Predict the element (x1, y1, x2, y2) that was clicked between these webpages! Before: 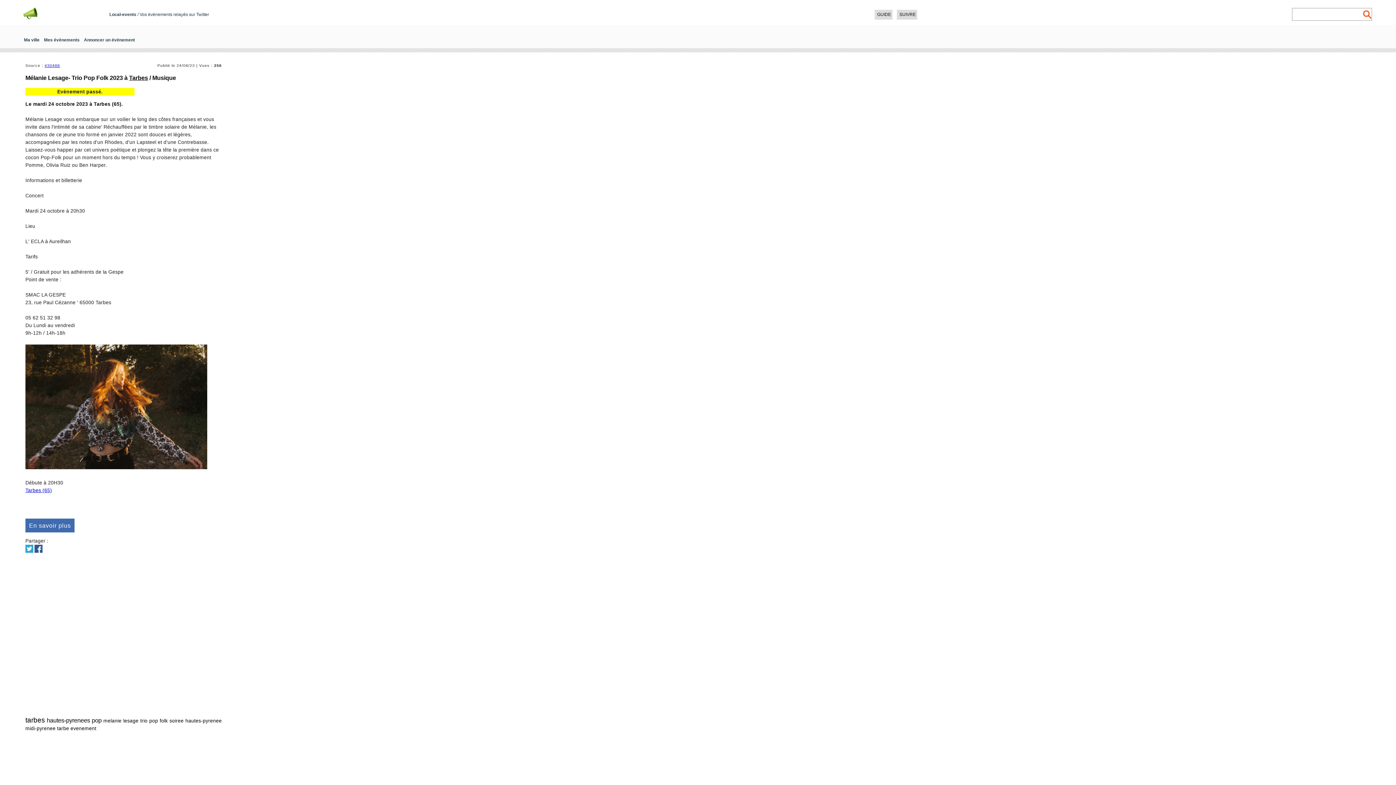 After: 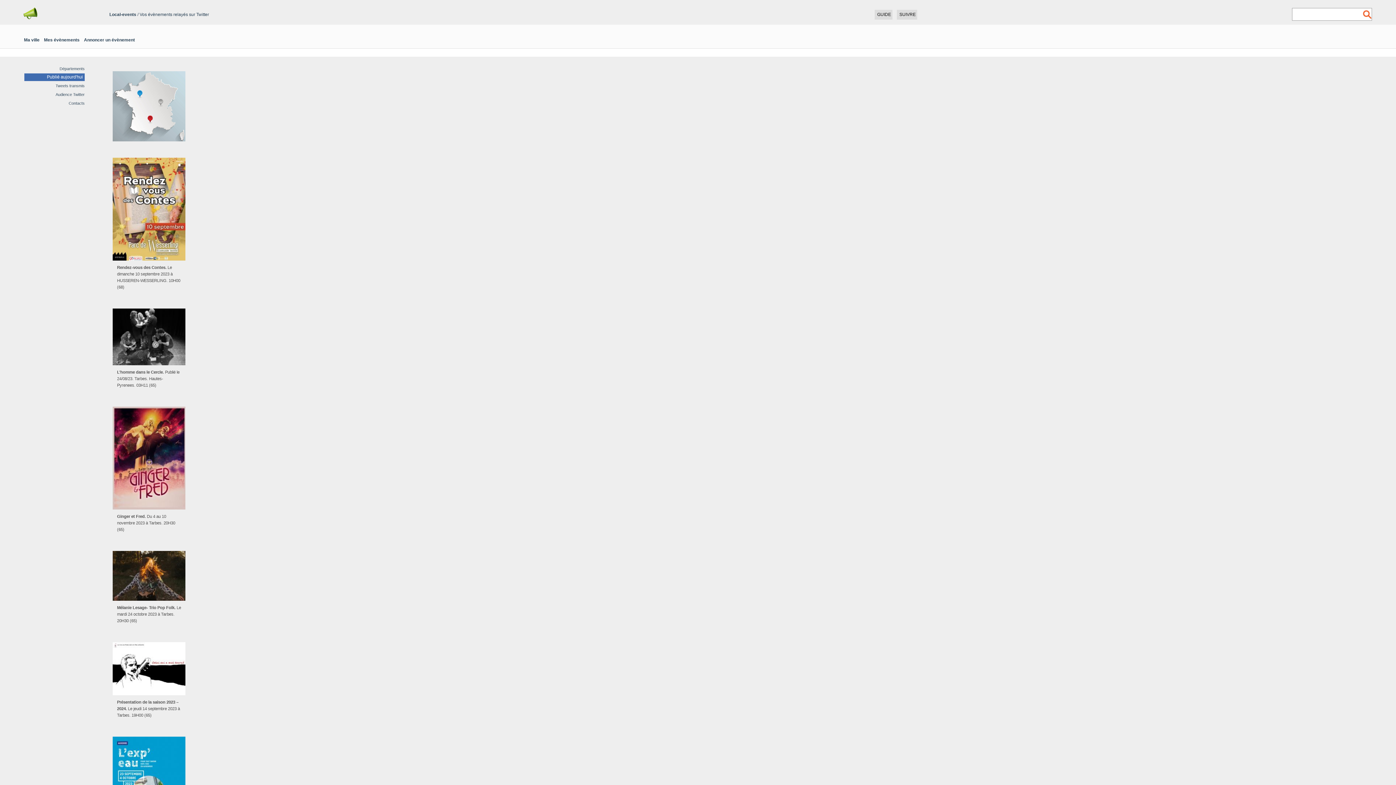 Action: bbox: (22, 14, 38, 21)